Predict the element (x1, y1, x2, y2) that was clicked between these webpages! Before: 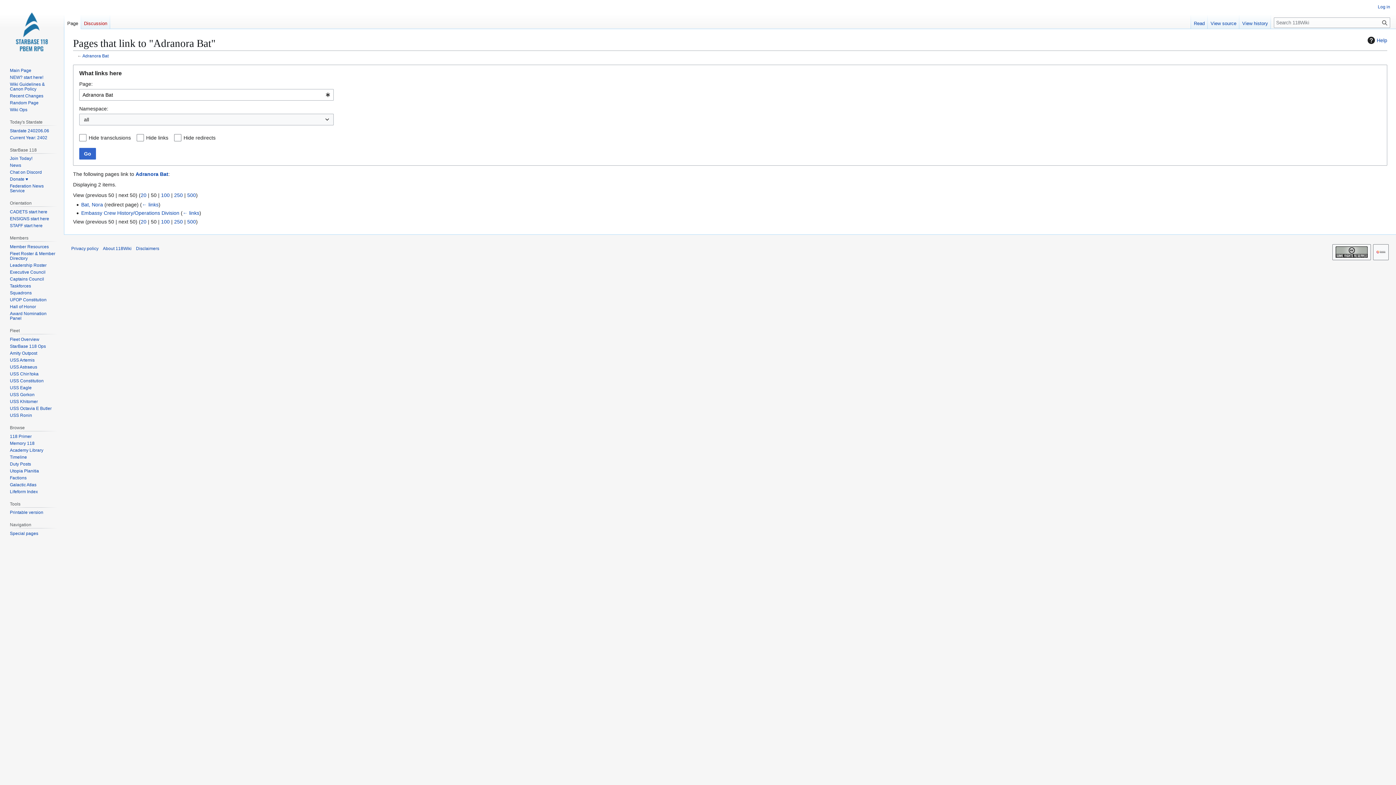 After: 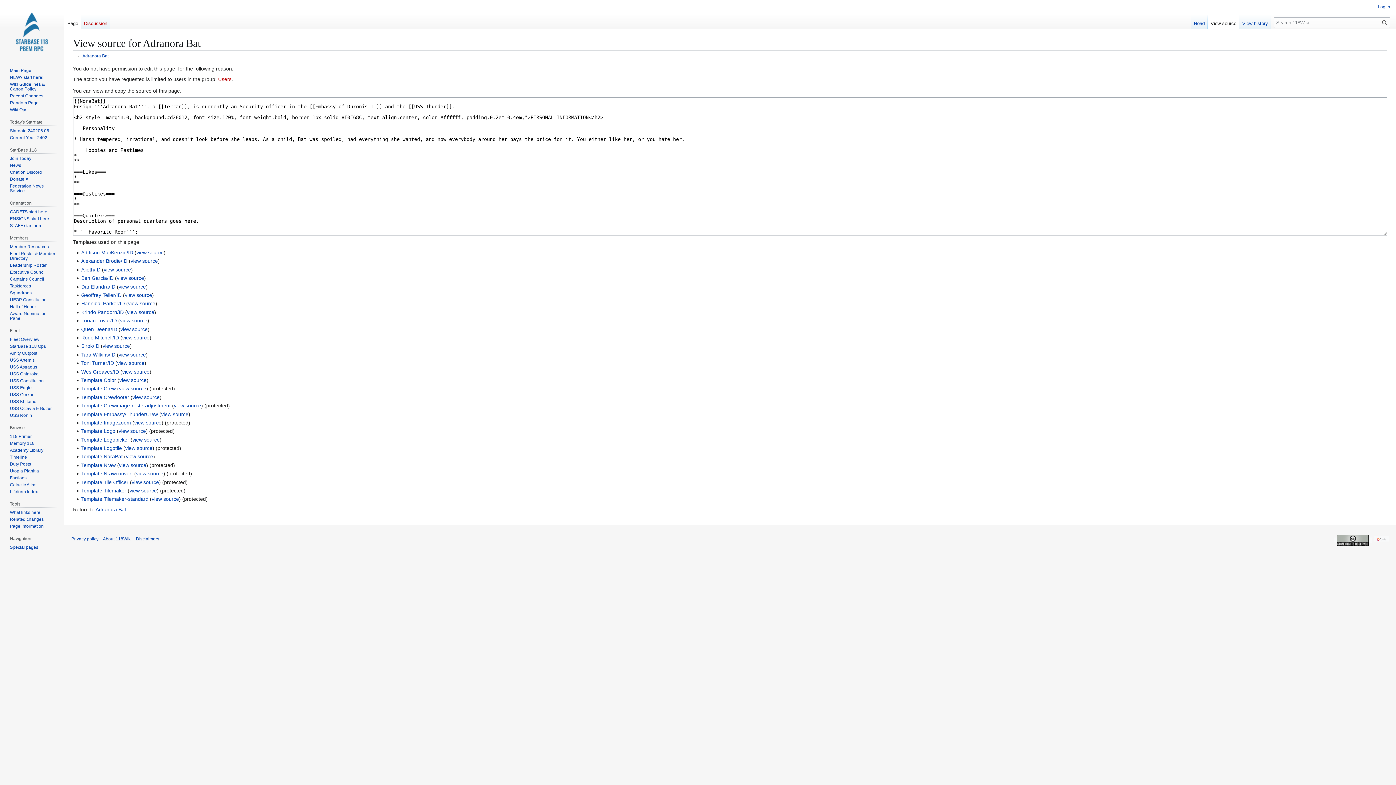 Action: label: View source bbox: (1208, 14, 1239, 29)